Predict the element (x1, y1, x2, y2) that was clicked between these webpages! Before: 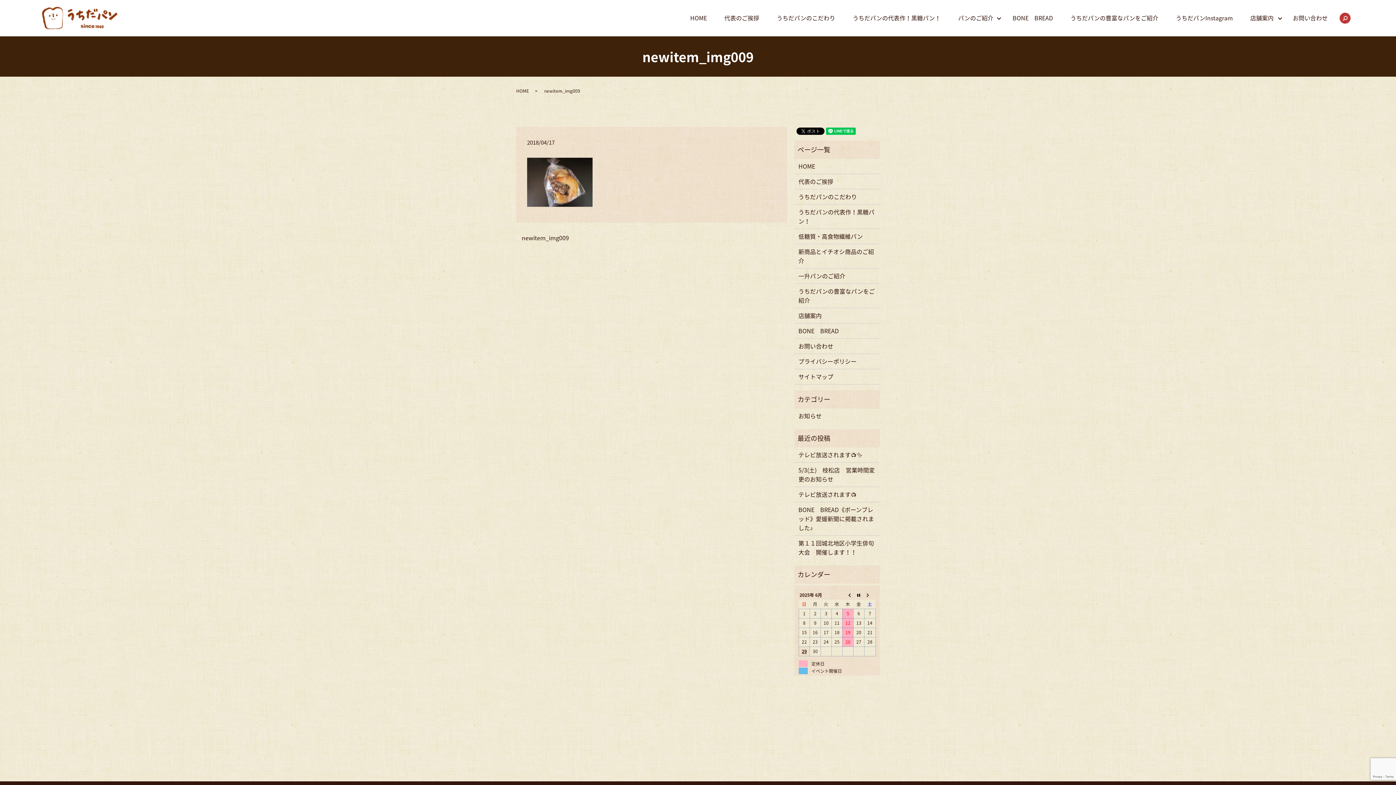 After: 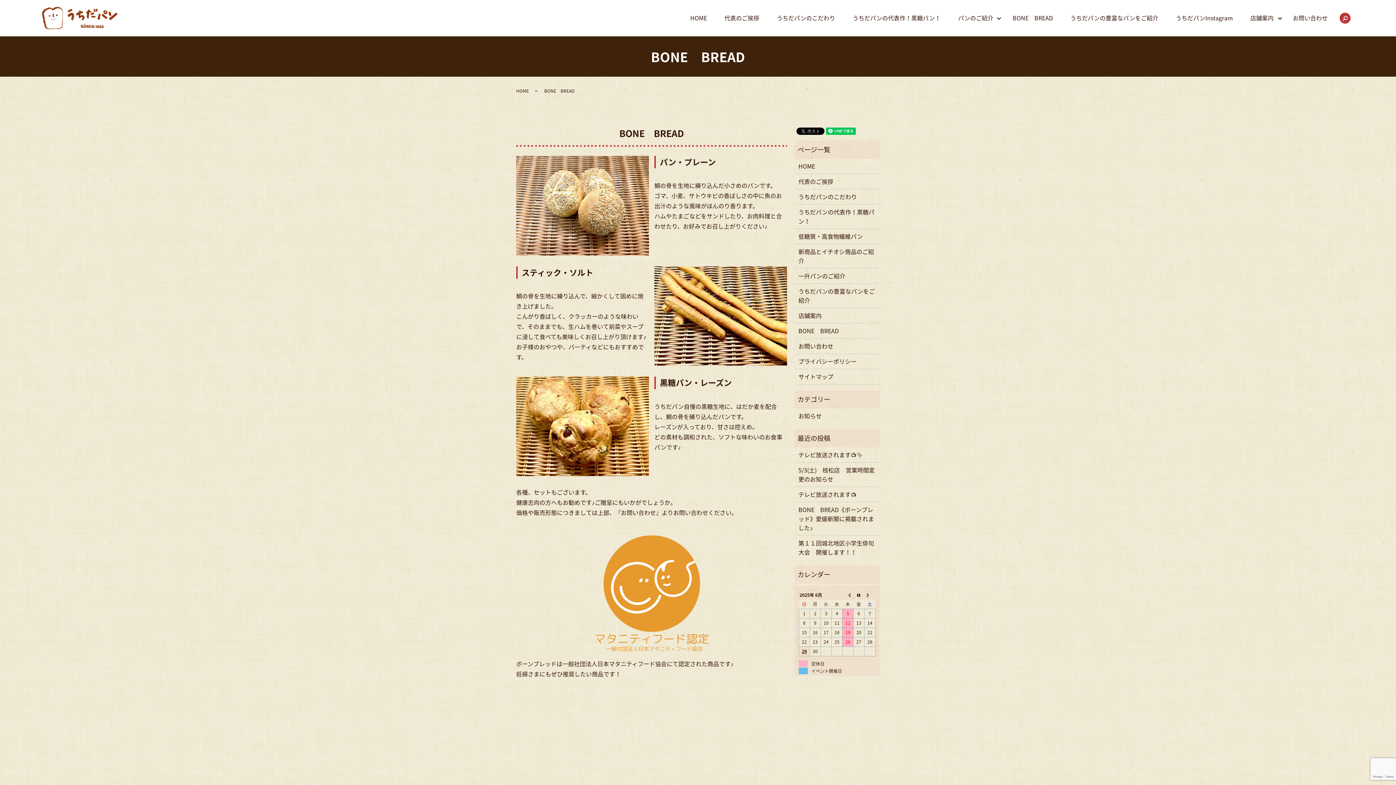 Action: bbox: (798, 326, 875, 335) label: BONE　BREAD